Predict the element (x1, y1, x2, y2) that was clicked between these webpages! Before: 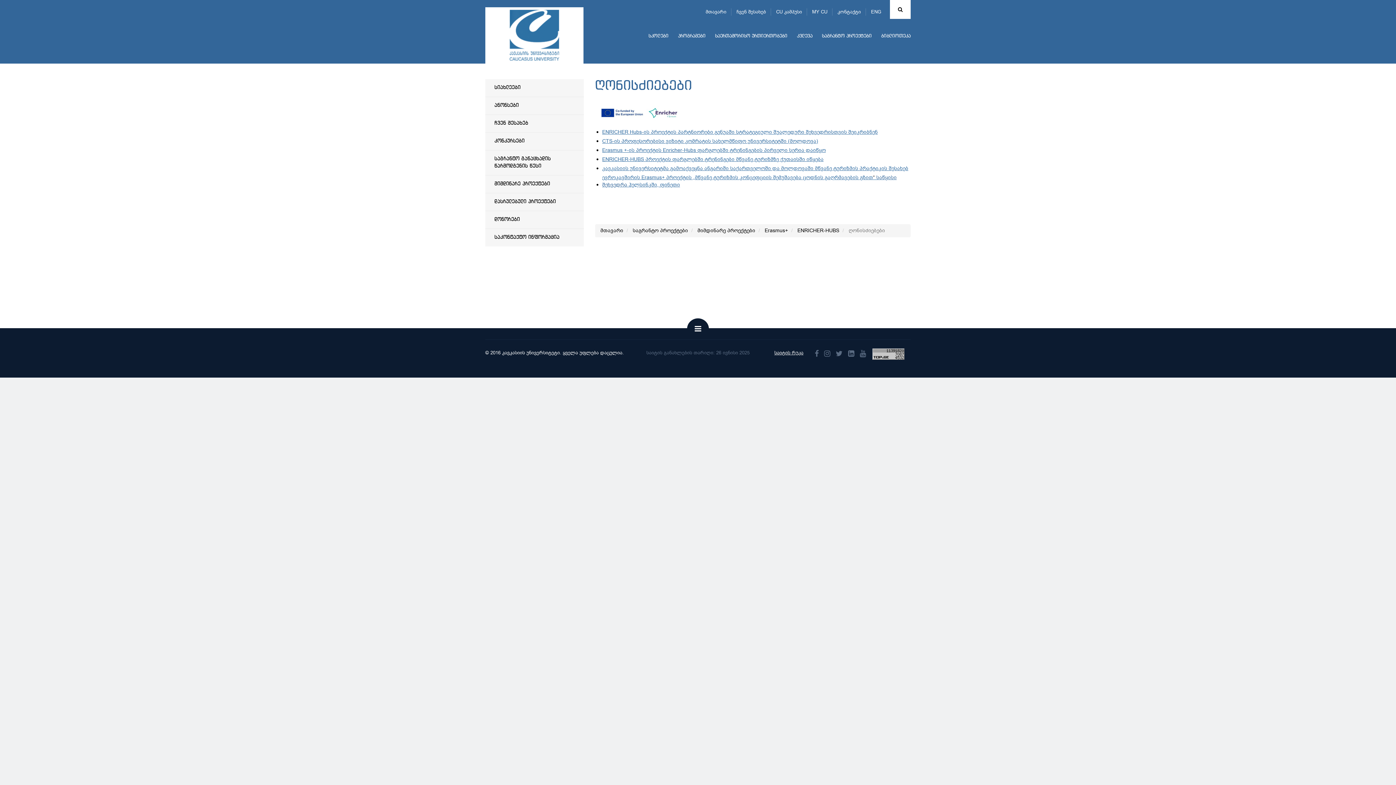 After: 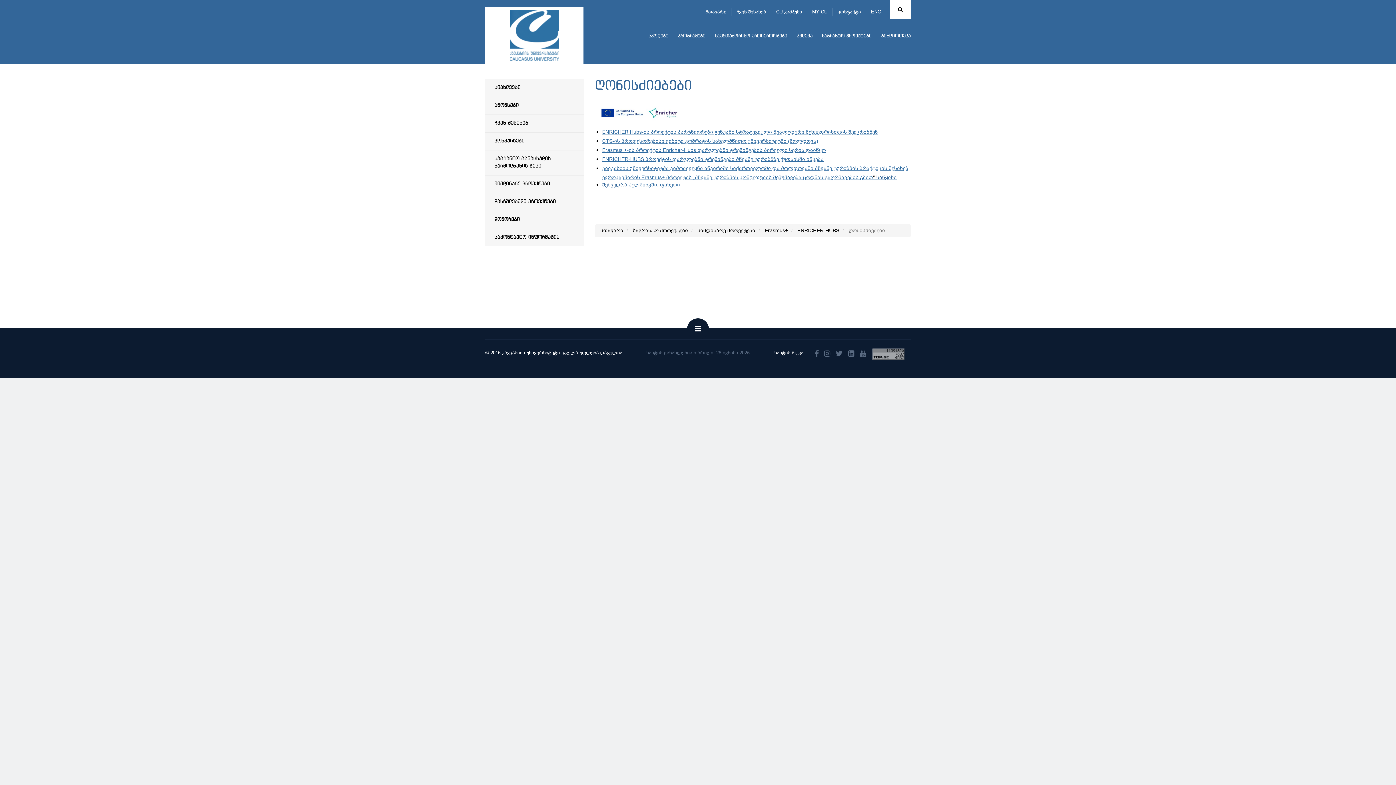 Action: bbox: (872, 348, 904, 360)